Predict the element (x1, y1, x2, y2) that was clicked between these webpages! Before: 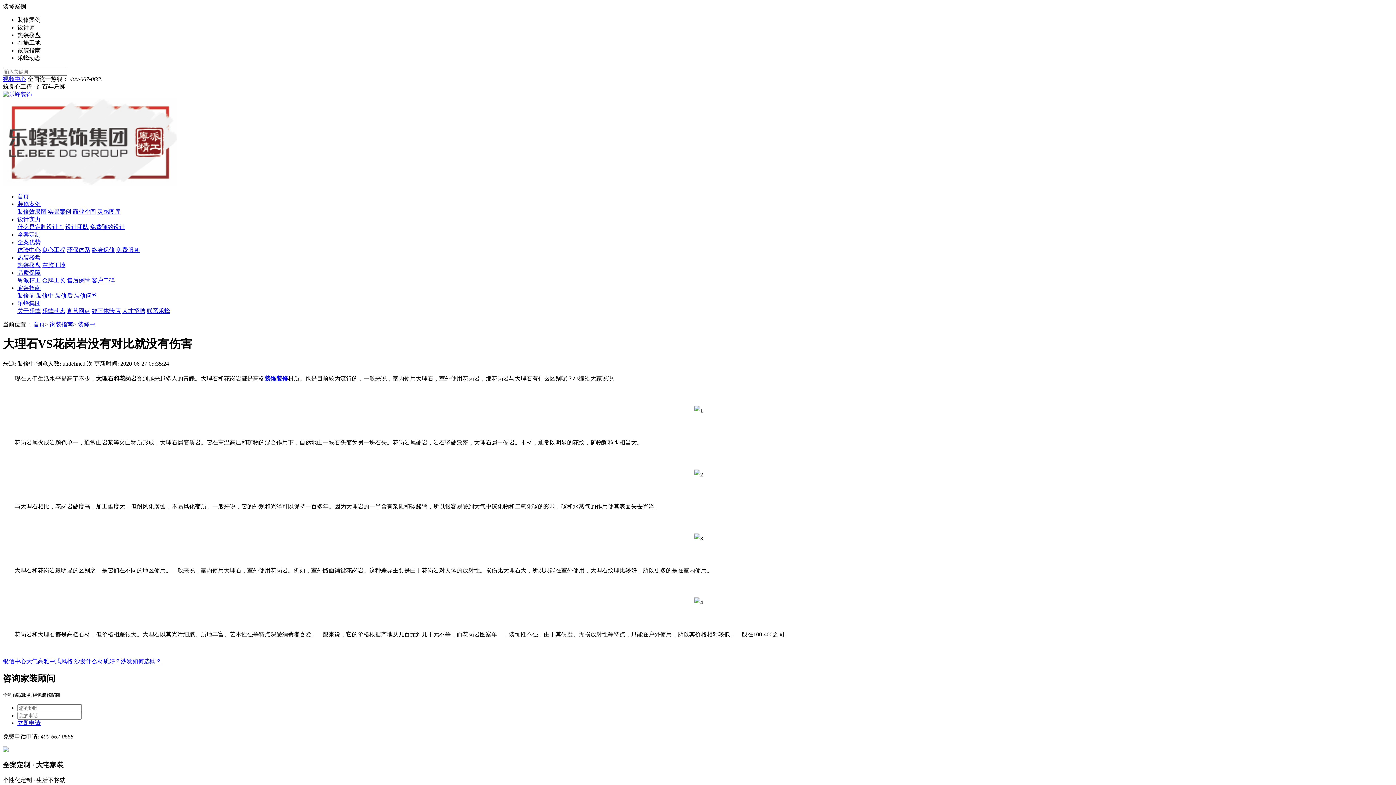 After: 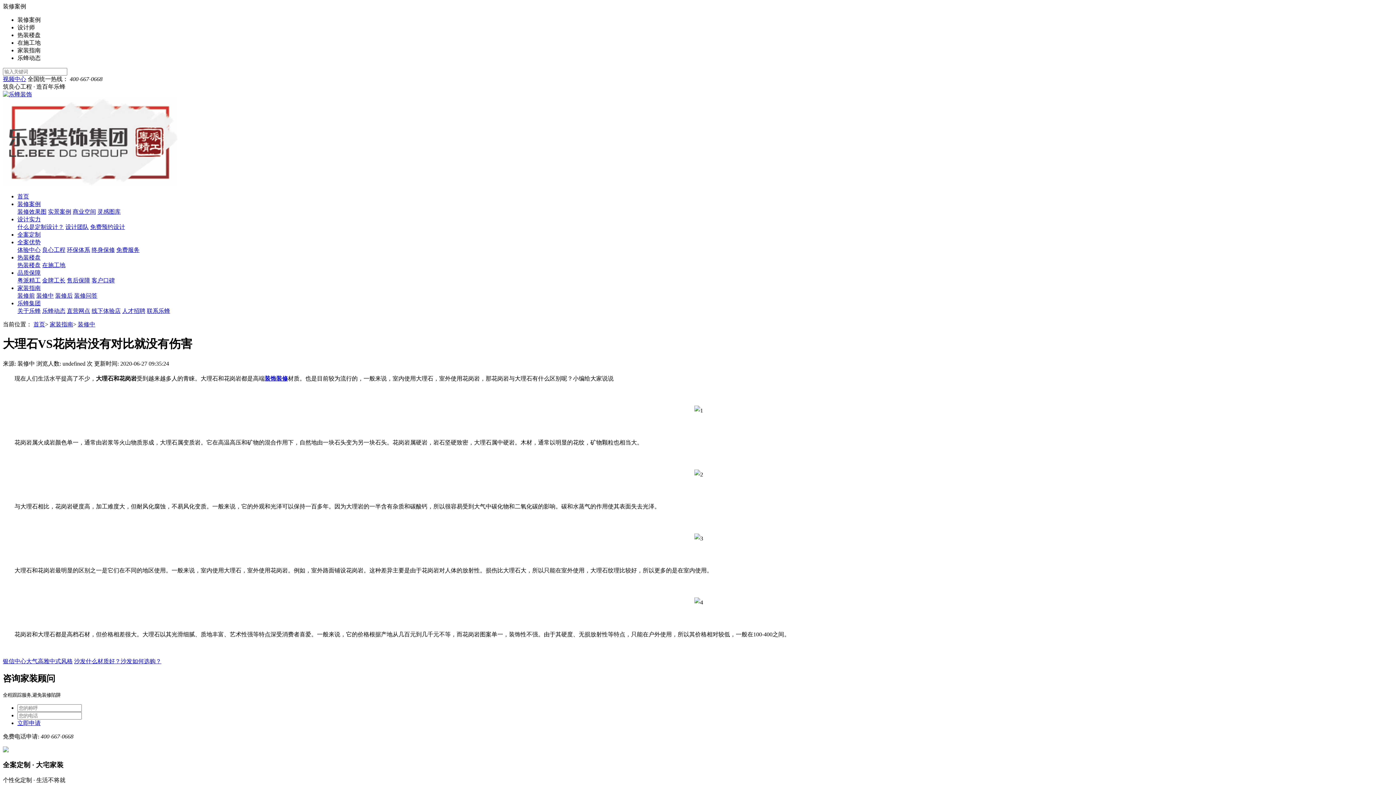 Action: bbox: (17, 239, 40, 245) label: 全案优势